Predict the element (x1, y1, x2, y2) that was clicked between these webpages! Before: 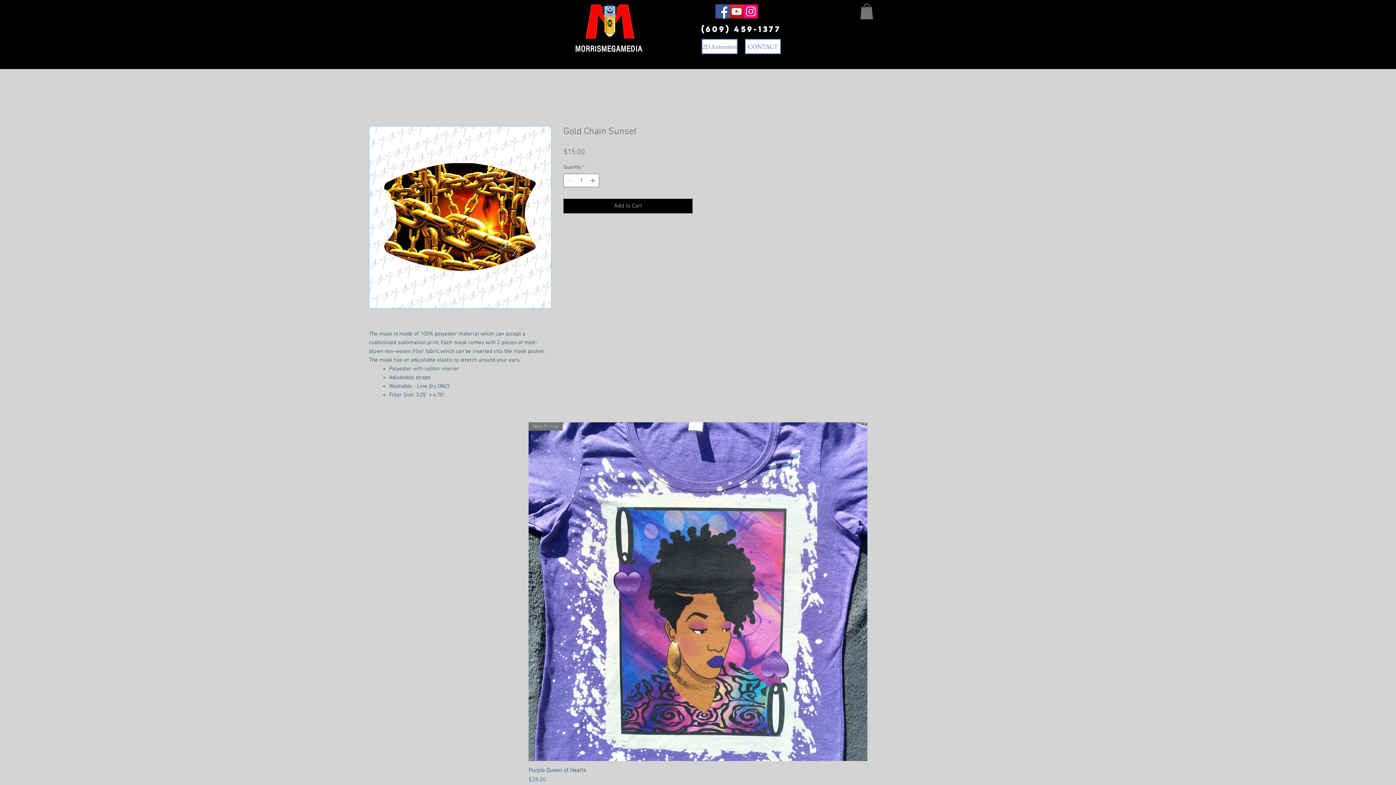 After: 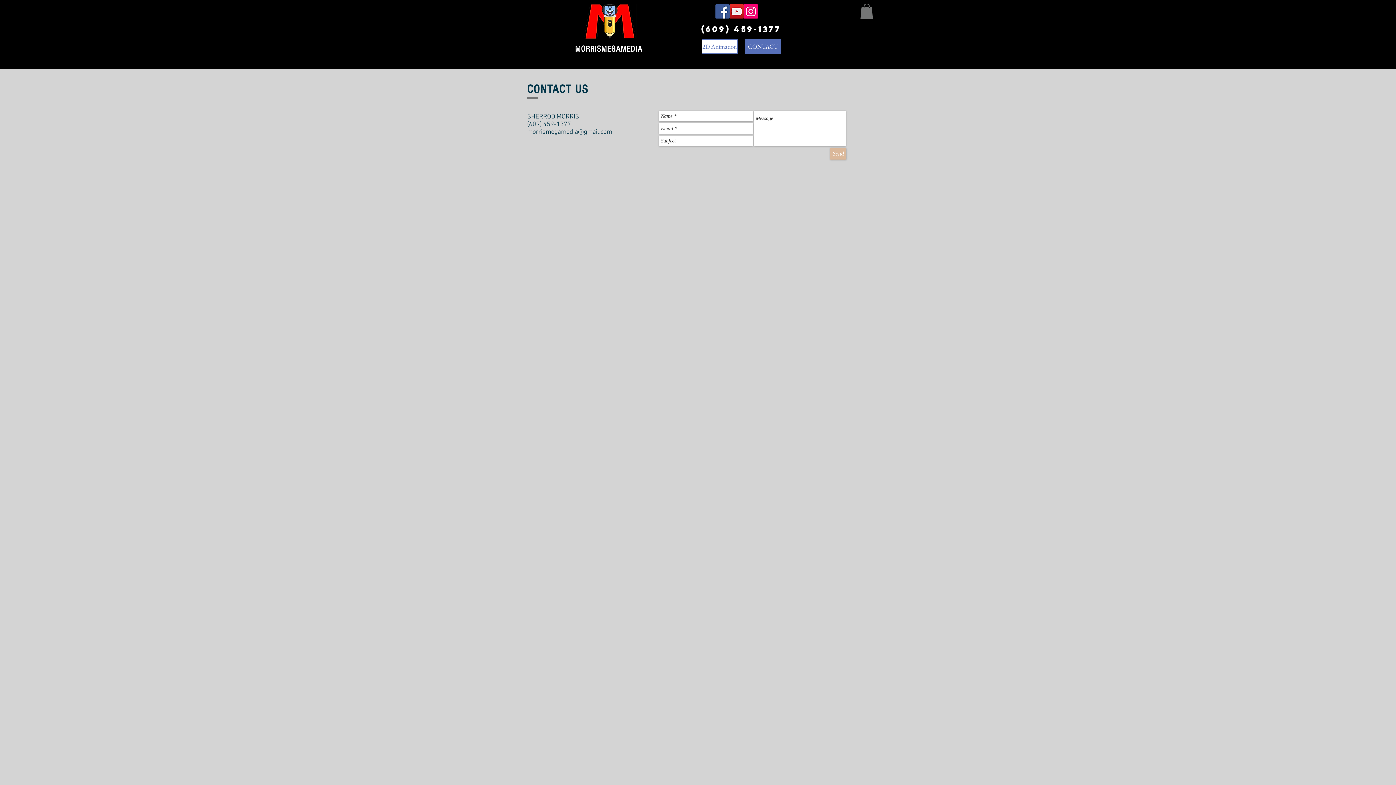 Action: bbox: (745, 38, 781, 54) label: CONTACT